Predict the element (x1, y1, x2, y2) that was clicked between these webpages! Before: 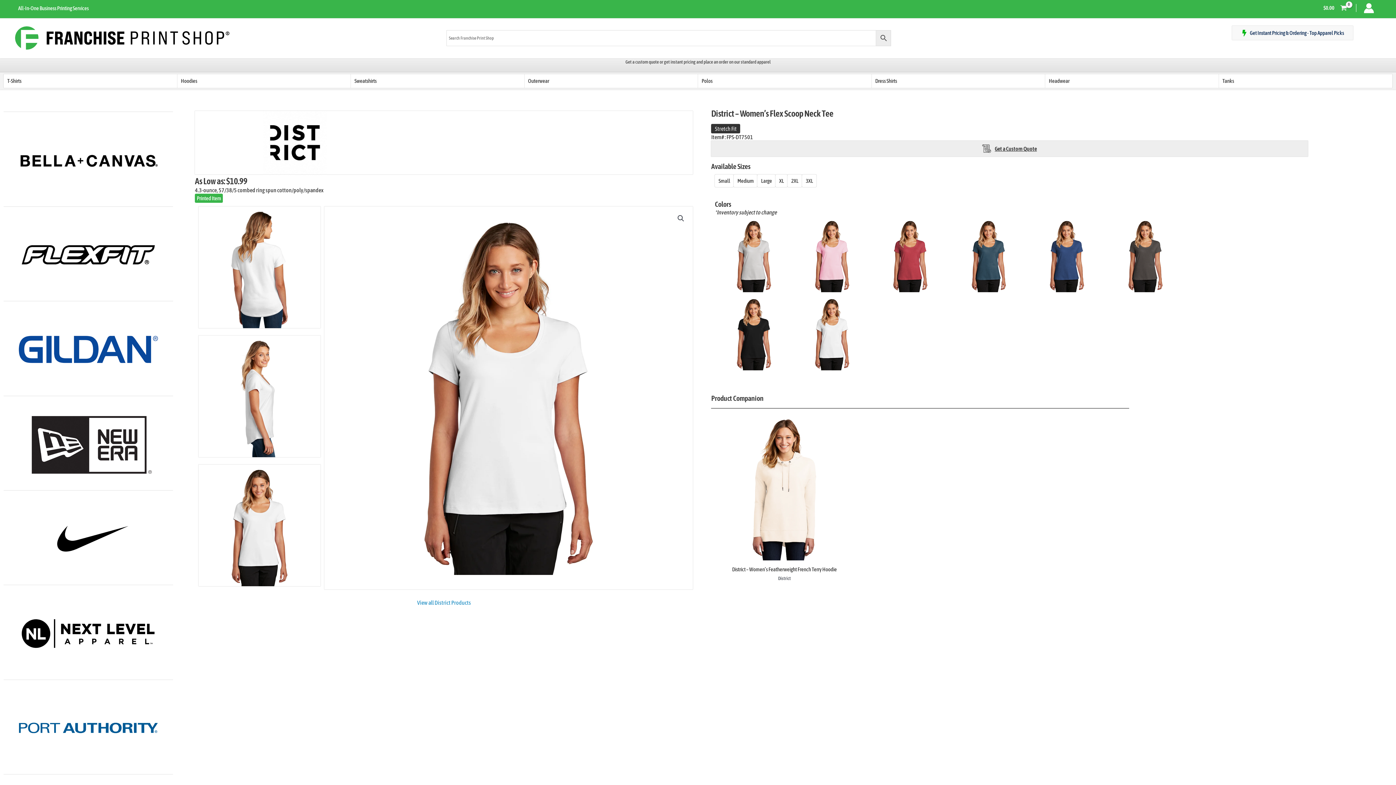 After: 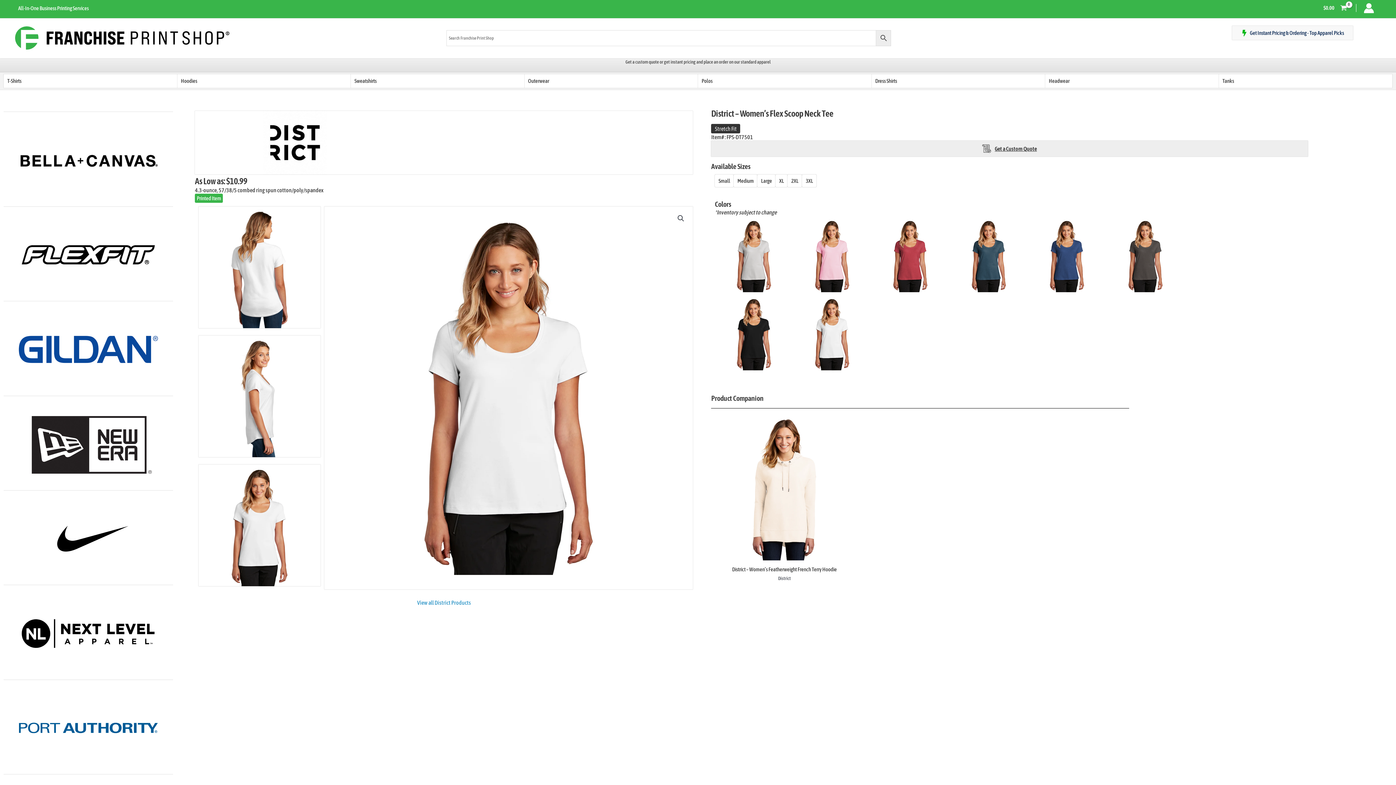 Action: label: Medium bbox: (733, 174, 757, 187)